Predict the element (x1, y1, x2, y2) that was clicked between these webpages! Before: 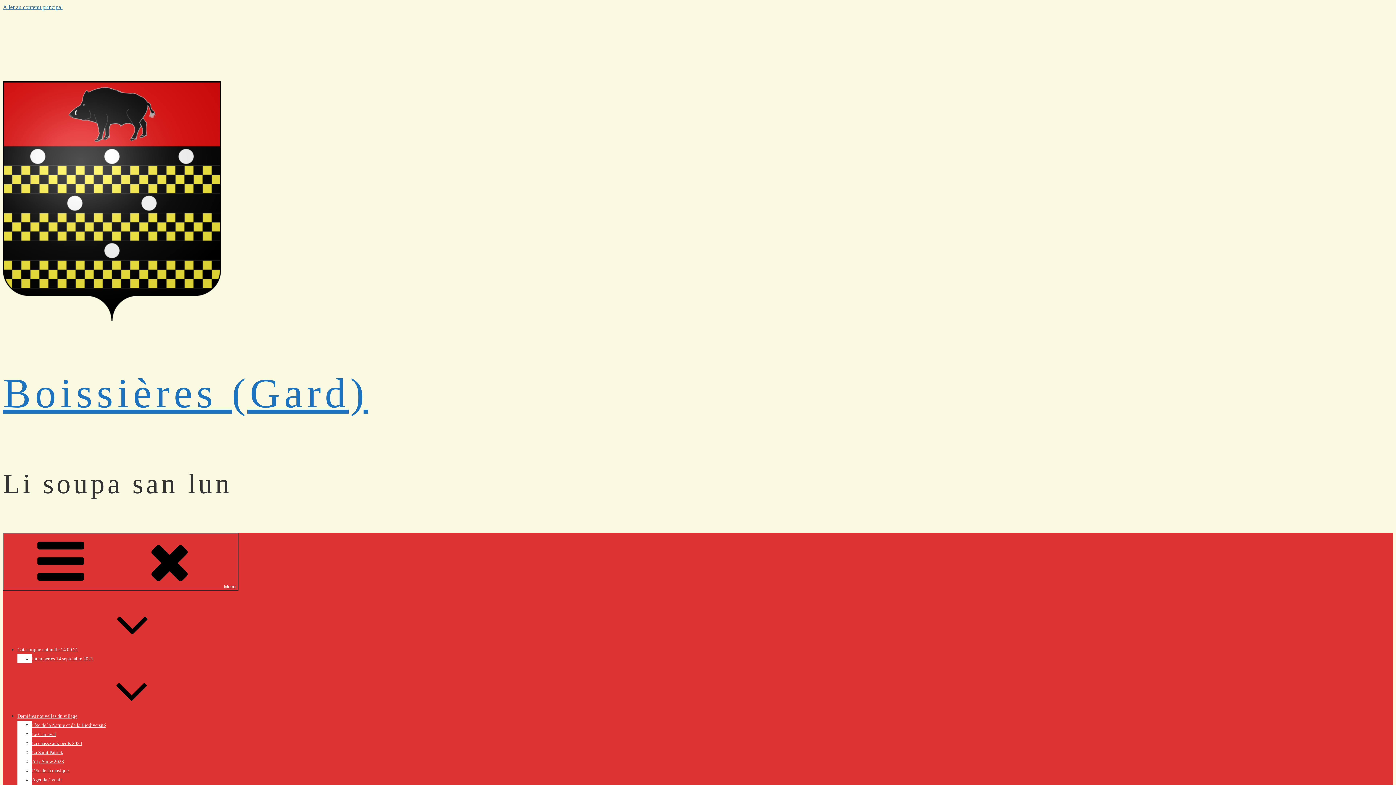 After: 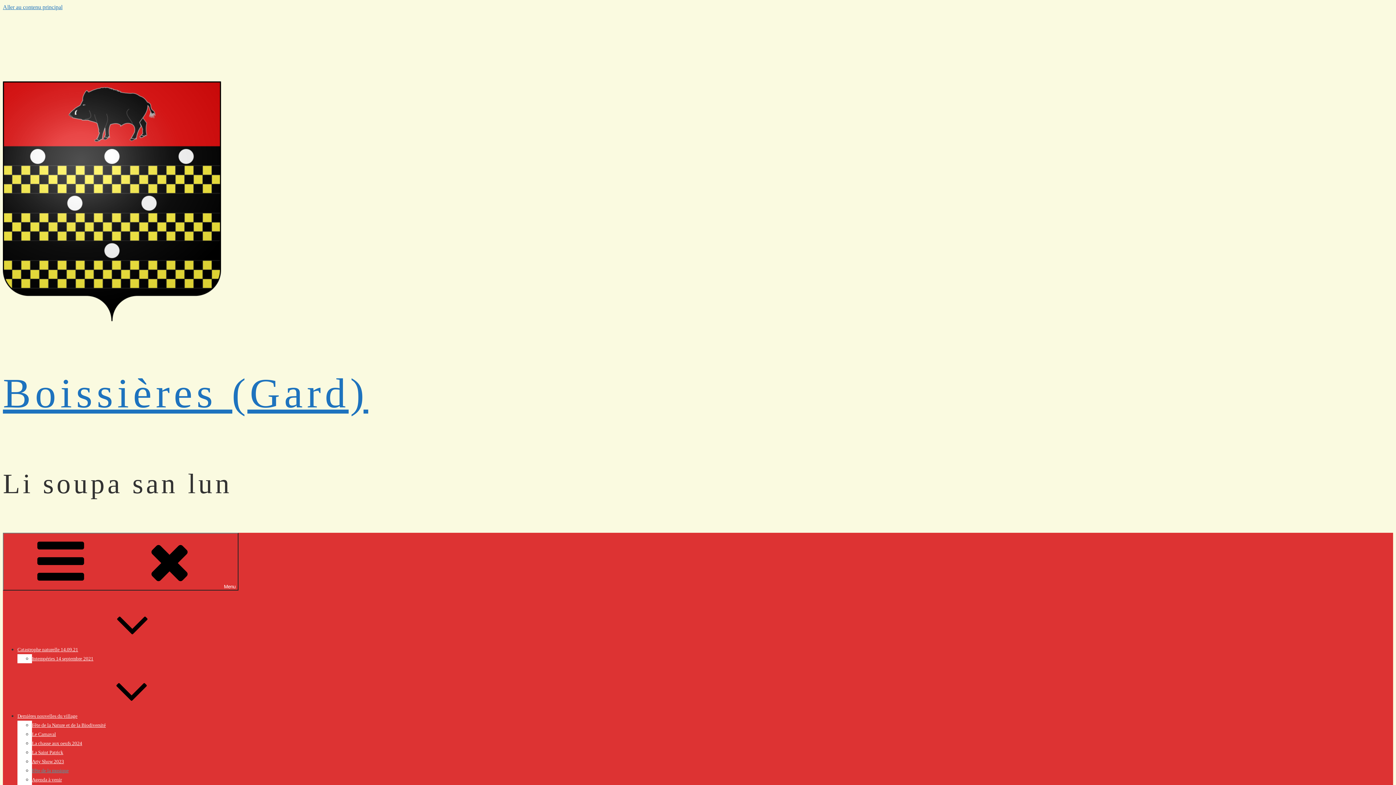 Action: label: Fête de la musique bbox: (32, 768, 68, 773)